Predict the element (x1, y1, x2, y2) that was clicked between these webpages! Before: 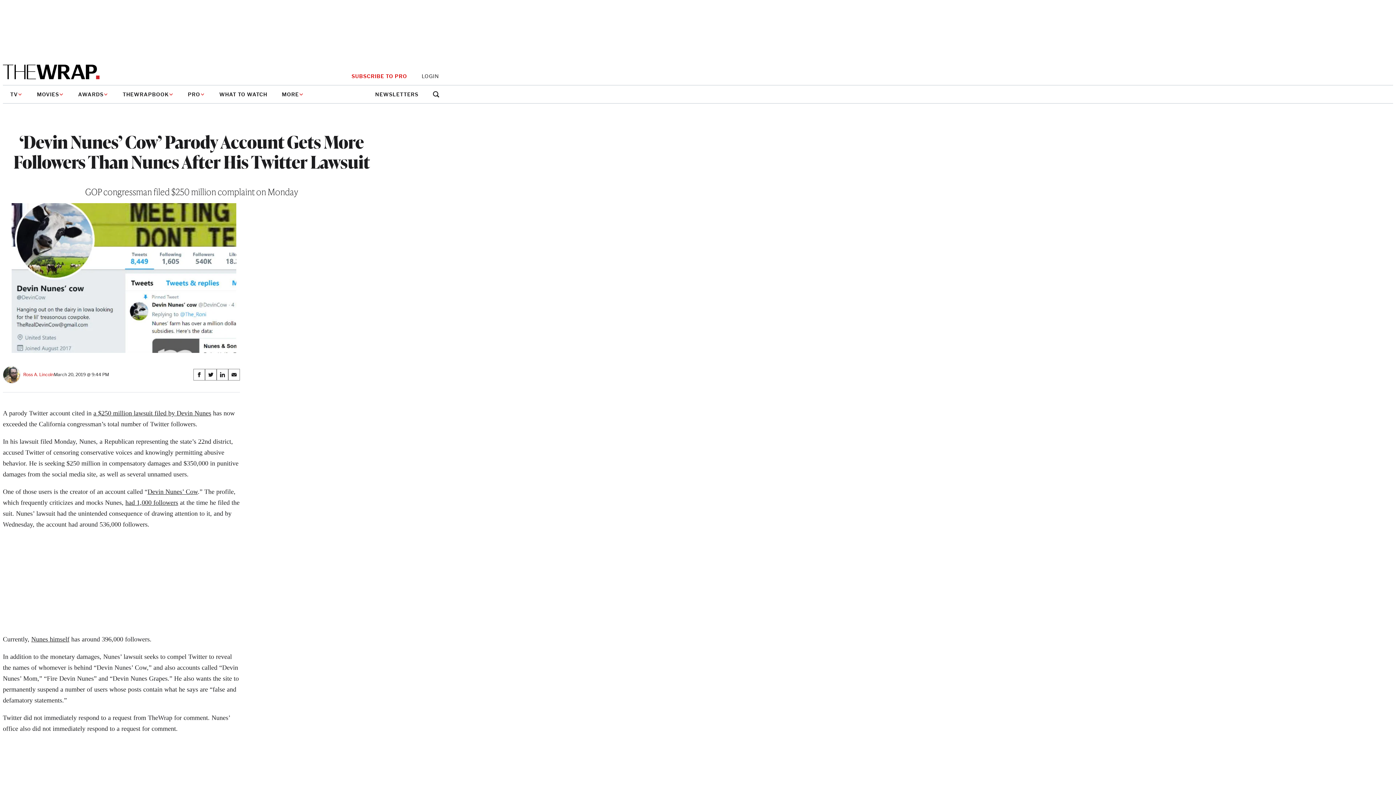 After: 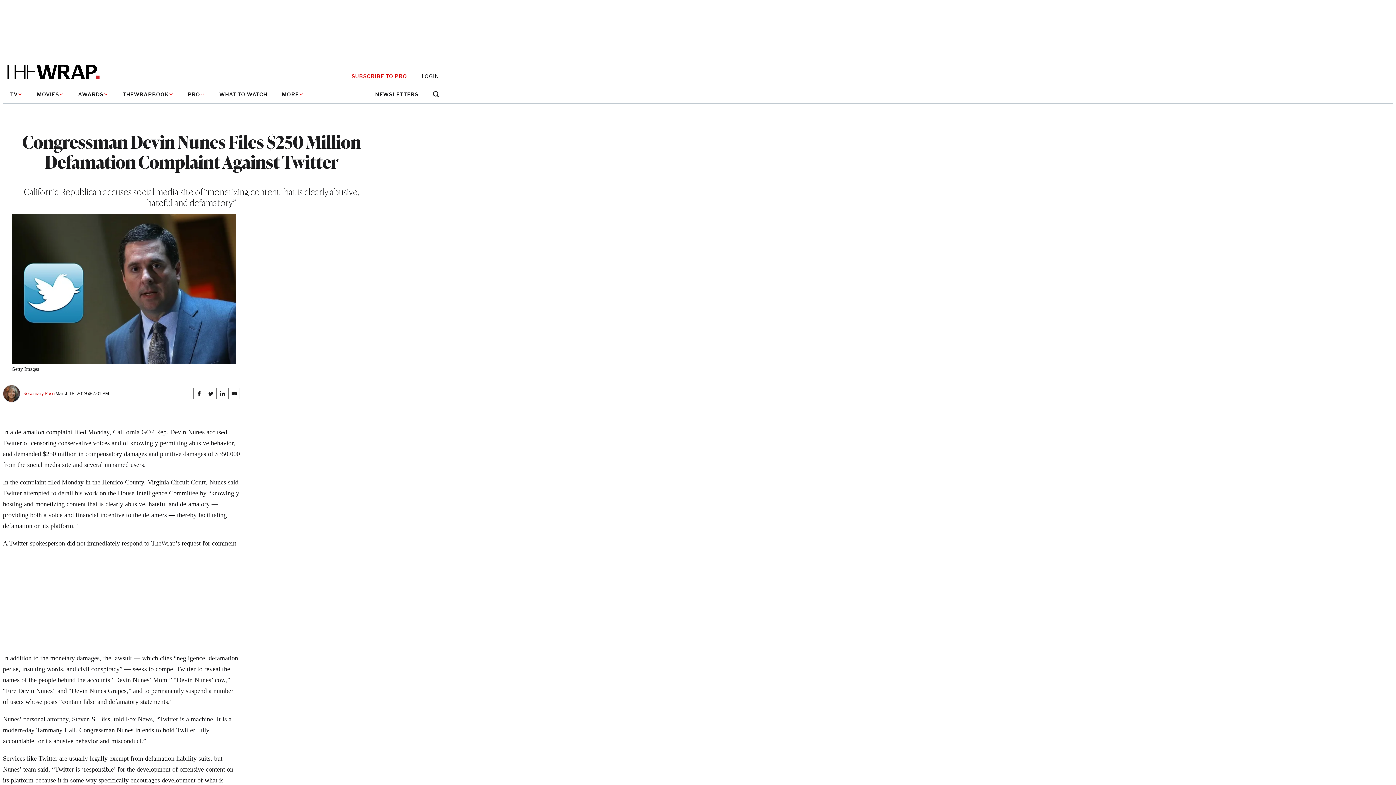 Action: label: a $250 million lawsuit filed by Devin Nunes bbox: (93, 409, 211, 417)